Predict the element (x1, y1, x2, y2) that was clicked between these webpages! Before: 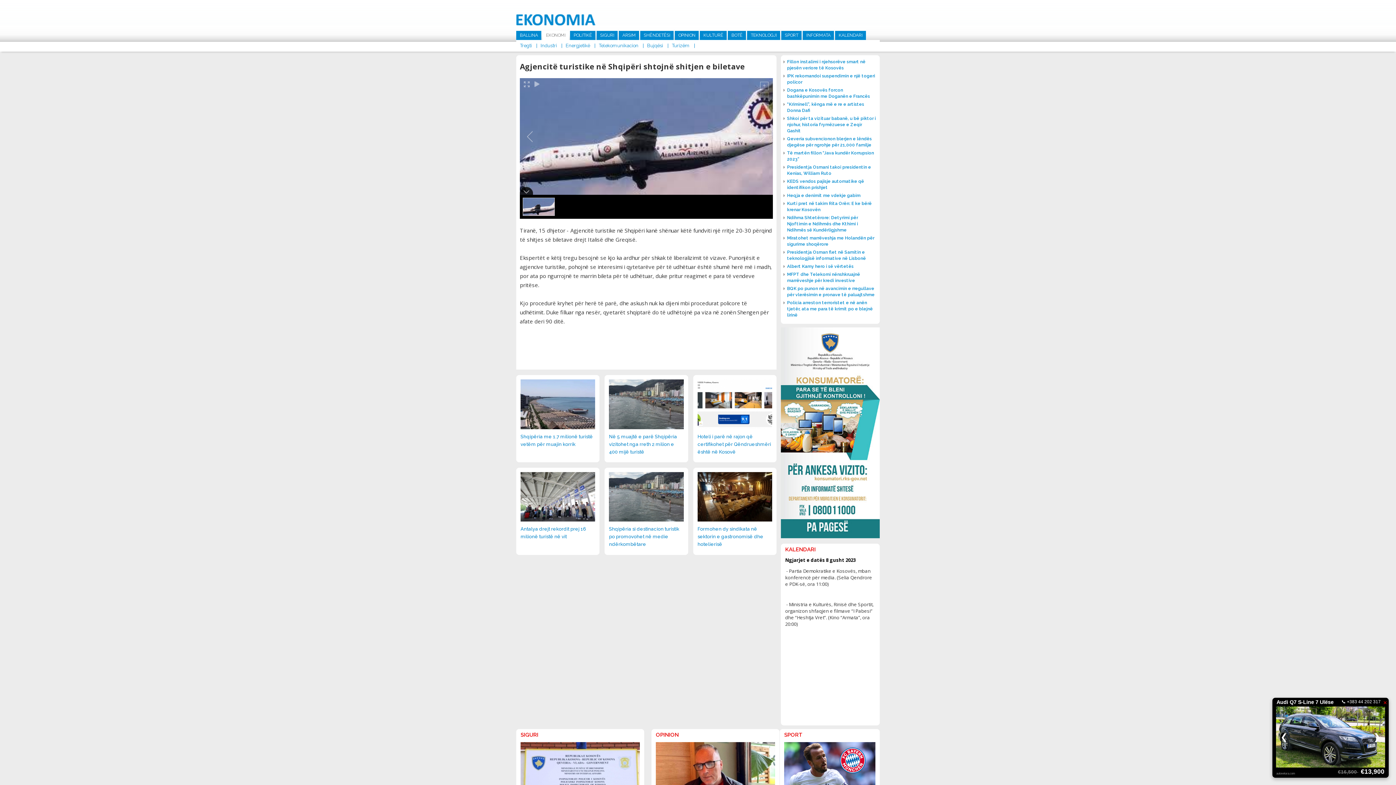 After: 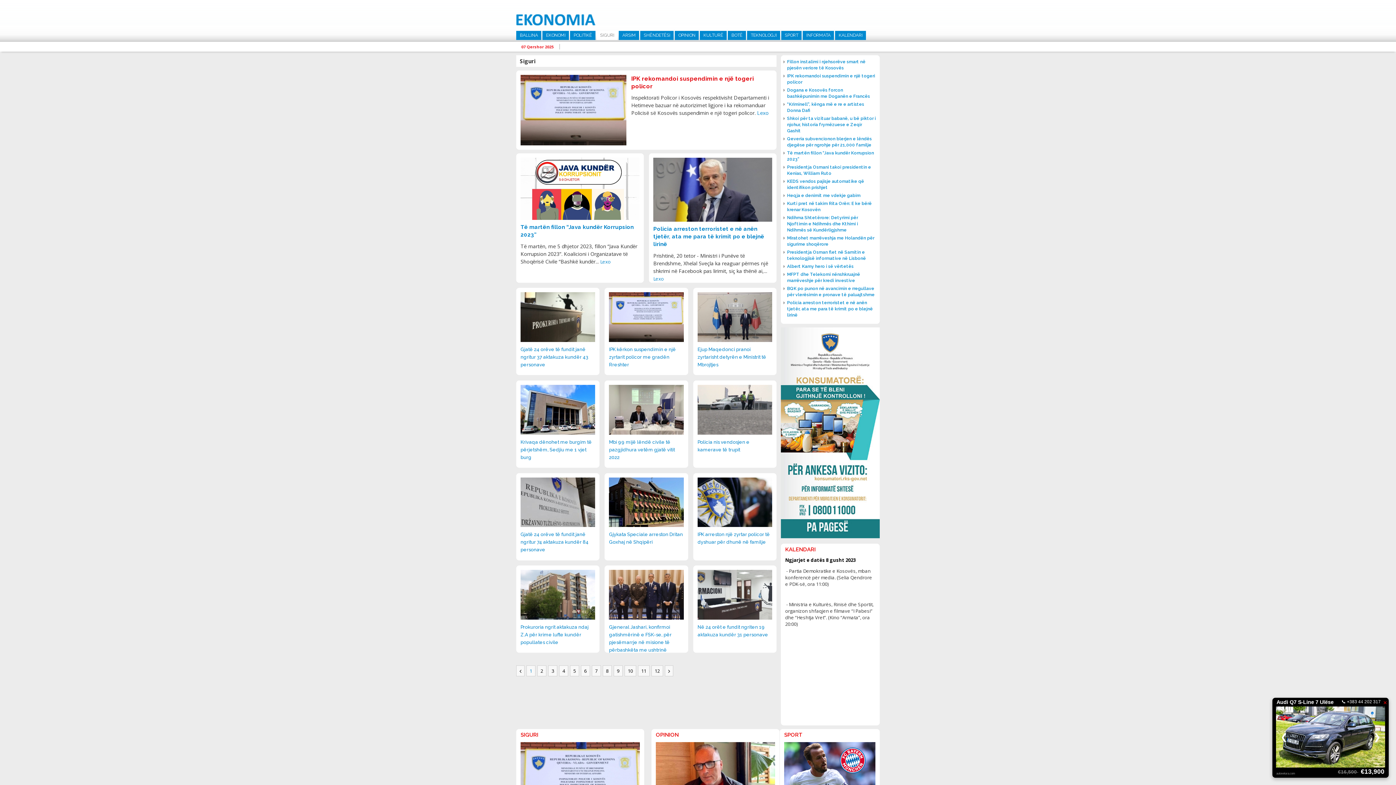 Action: label: SIGURI bbox: (516, 729, 644, 742)